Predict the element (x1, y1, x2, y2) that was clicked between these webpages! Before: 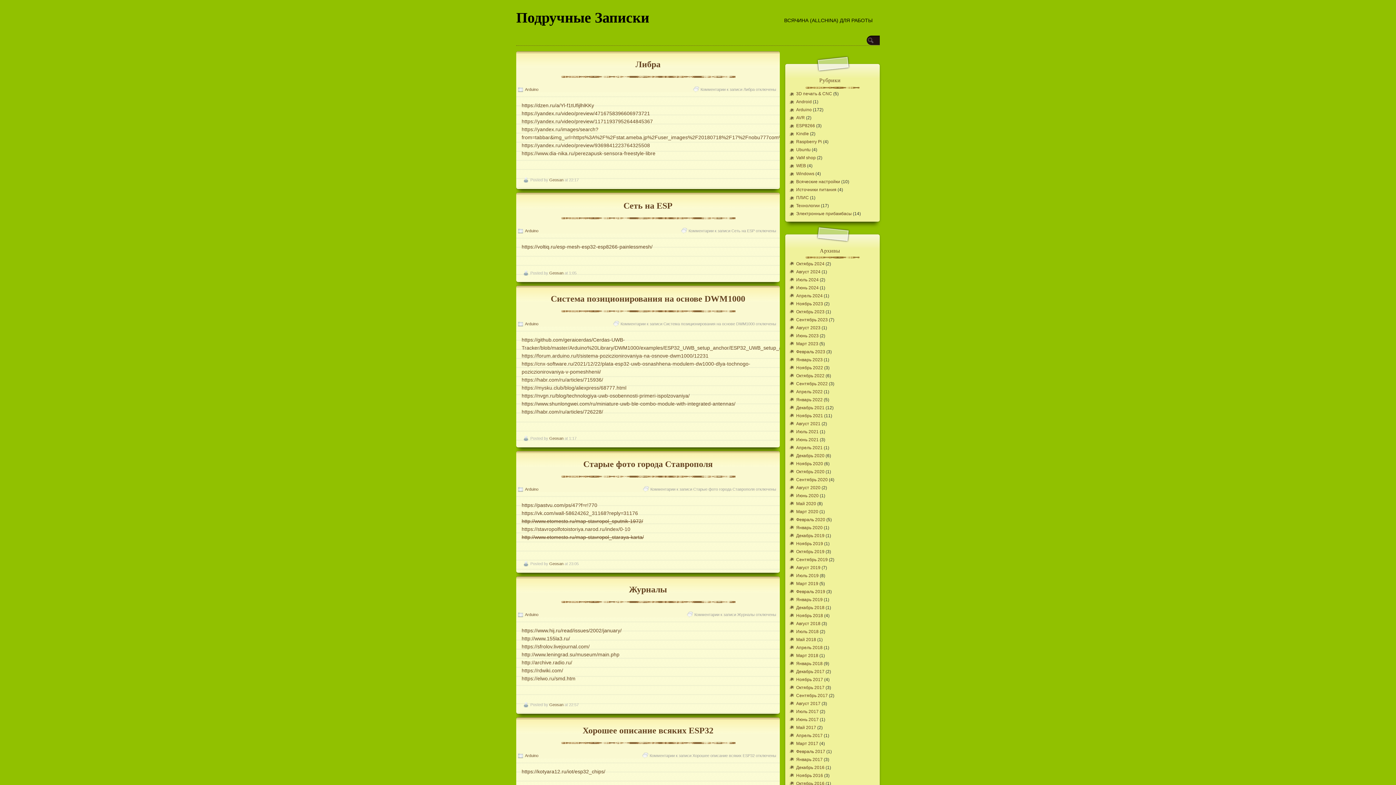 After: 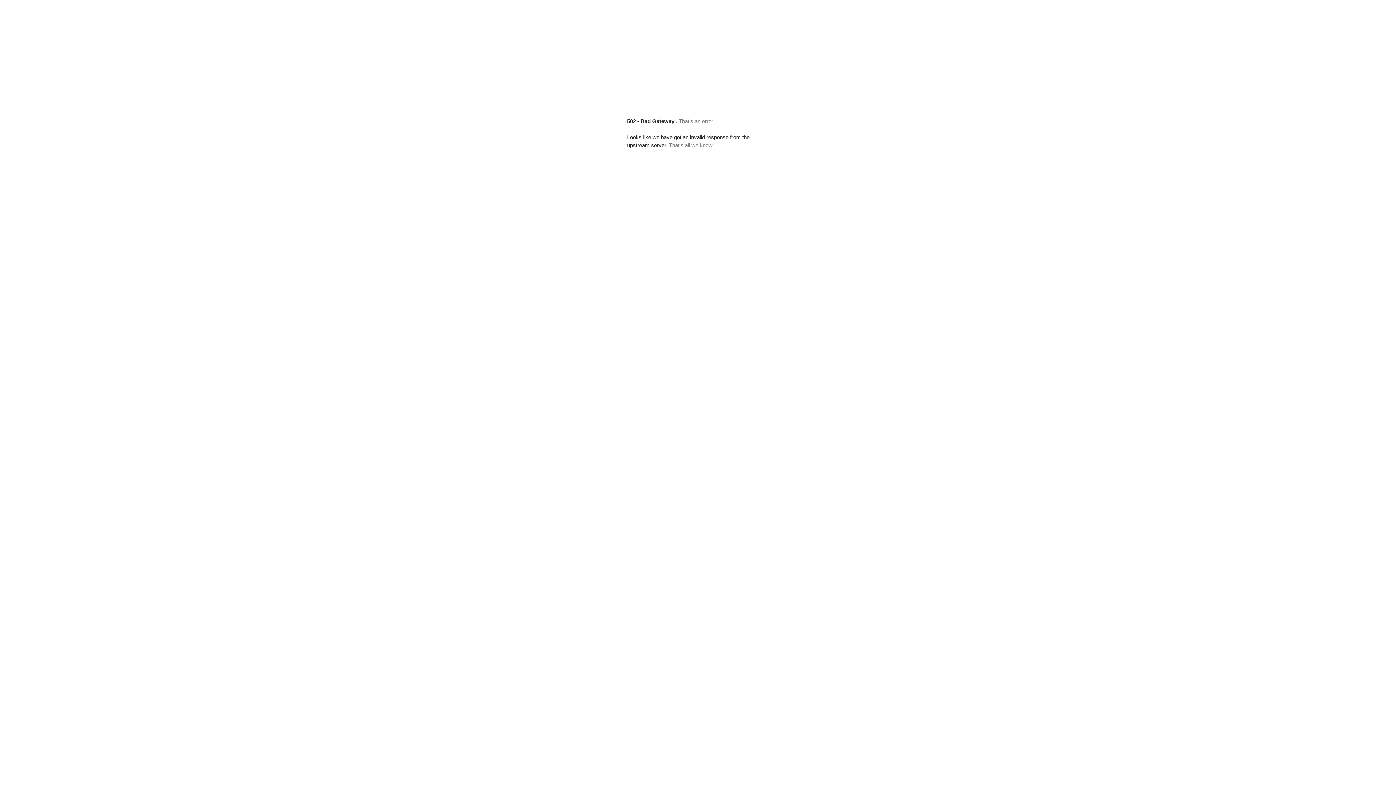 Action: bbox: (521, 627, 621, 633) label: https://www.hij.ru/read/issues/2002/january/